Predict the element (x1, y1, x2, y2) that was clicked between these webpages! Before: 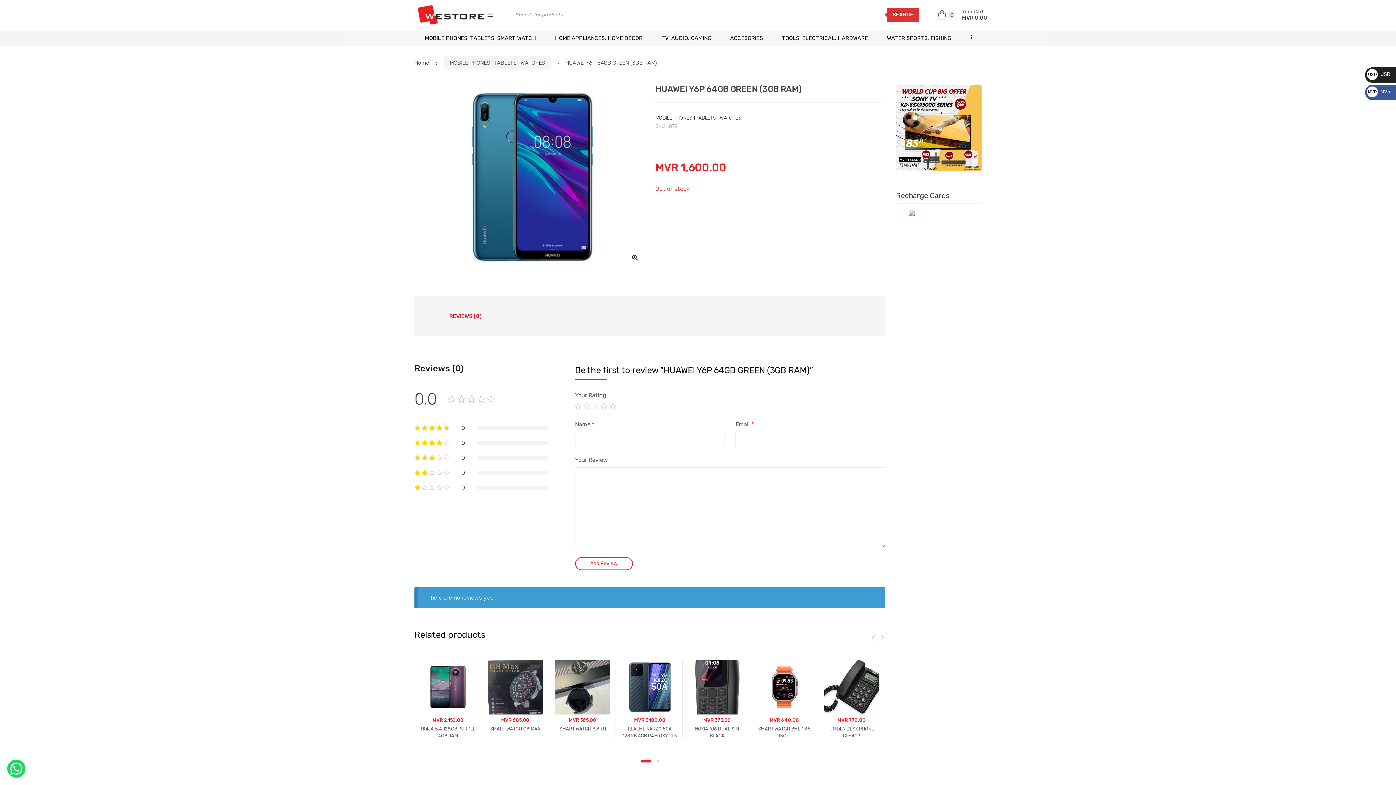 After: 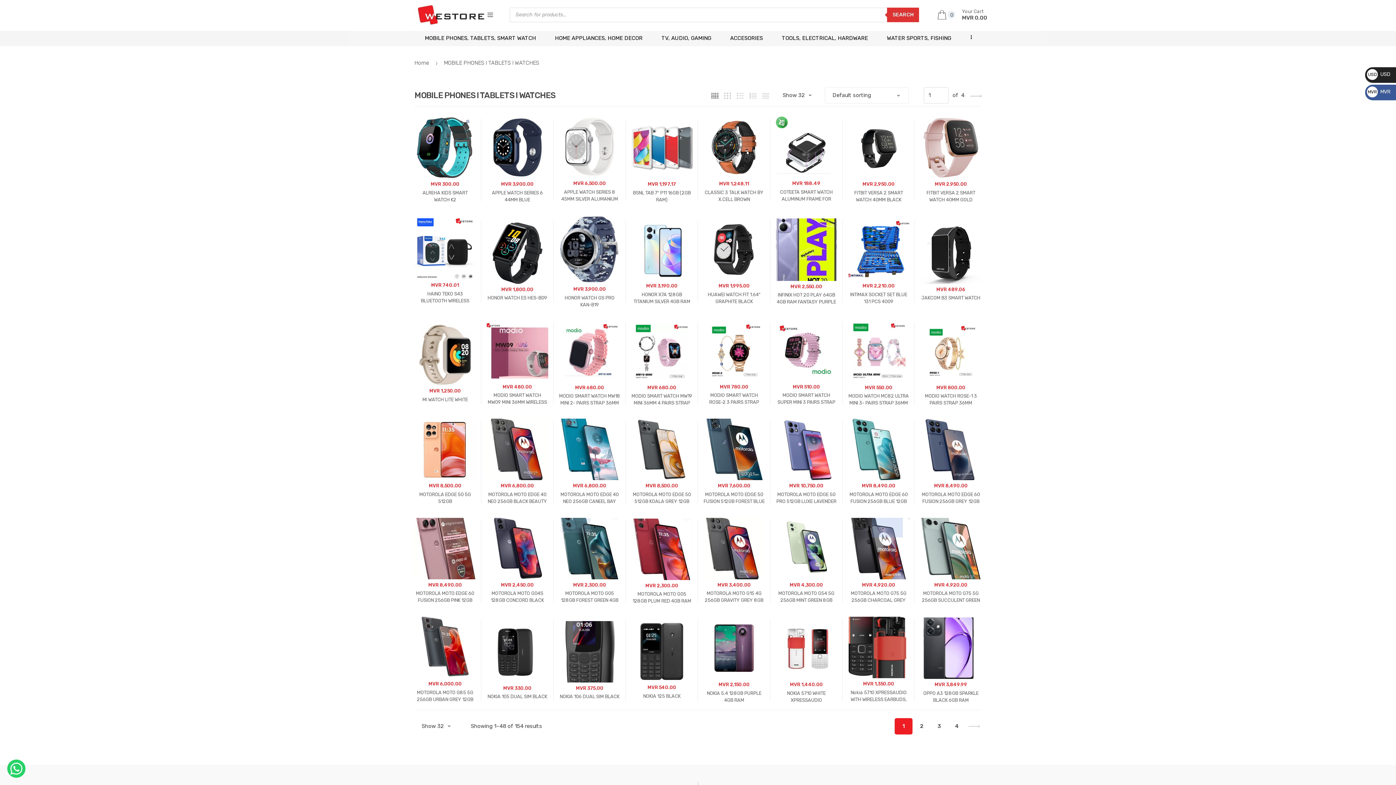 Action: bbox: (655, 114, 745, 121) label: MOBILE PHONES I TABLETS I WATCHES